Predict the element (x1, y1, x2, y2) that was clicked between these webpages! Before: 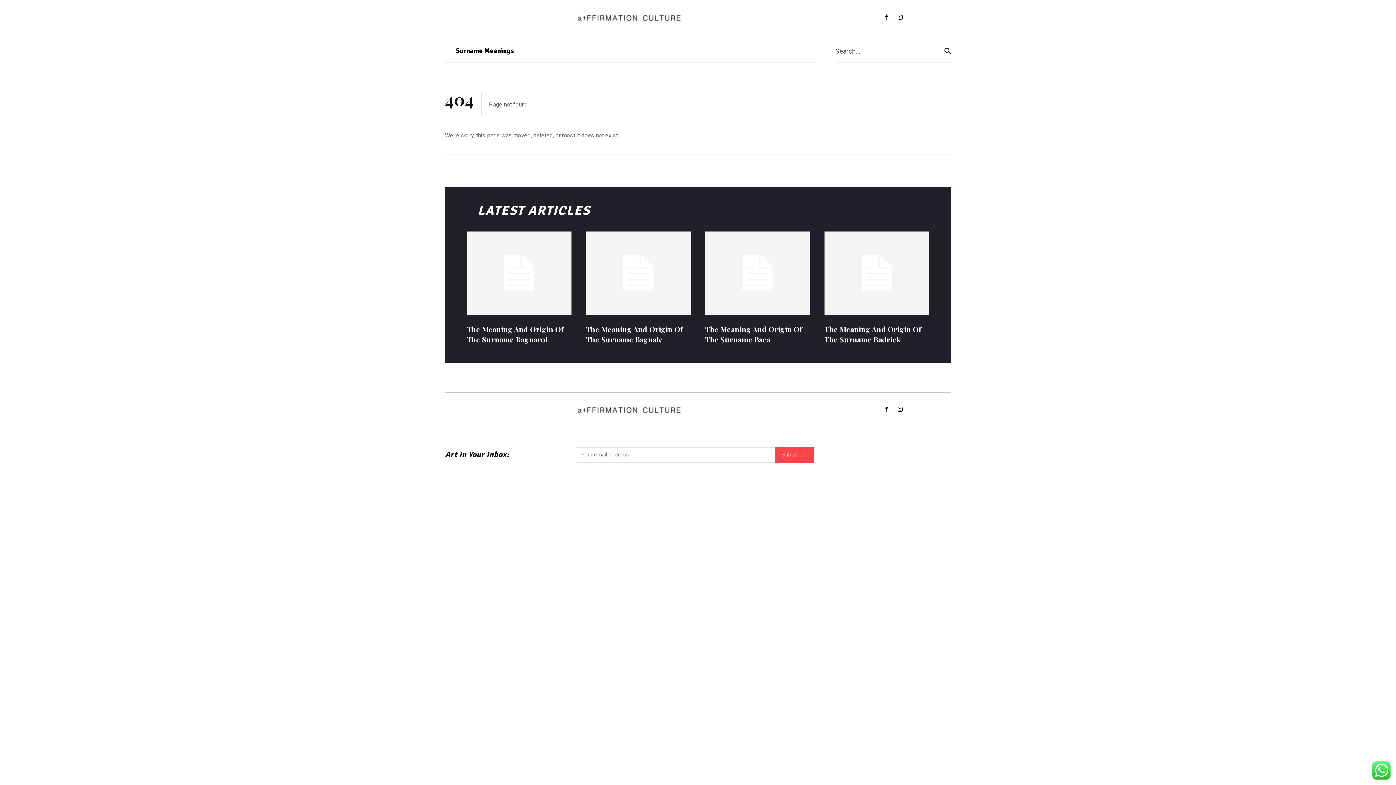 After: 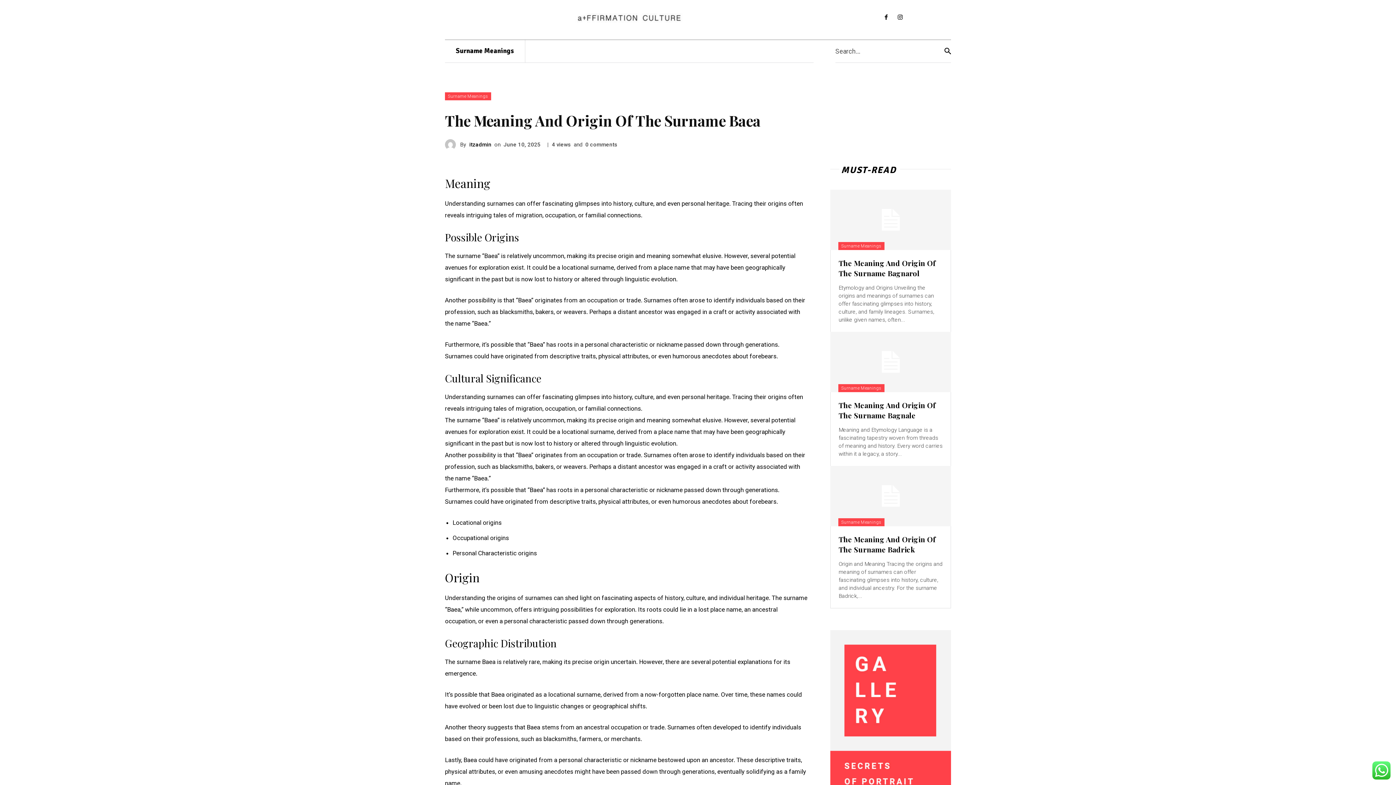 Action: bbox: (705, 231, 810, 315)